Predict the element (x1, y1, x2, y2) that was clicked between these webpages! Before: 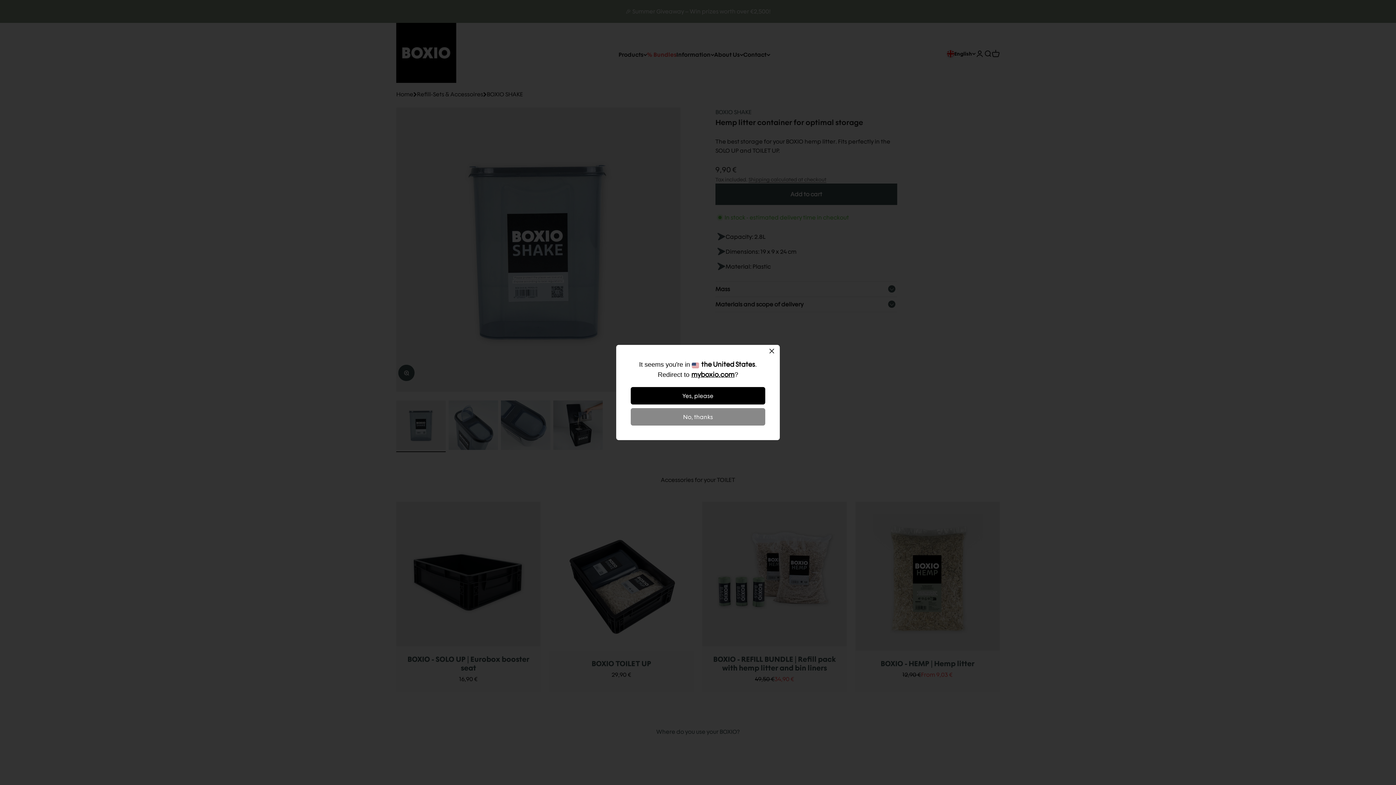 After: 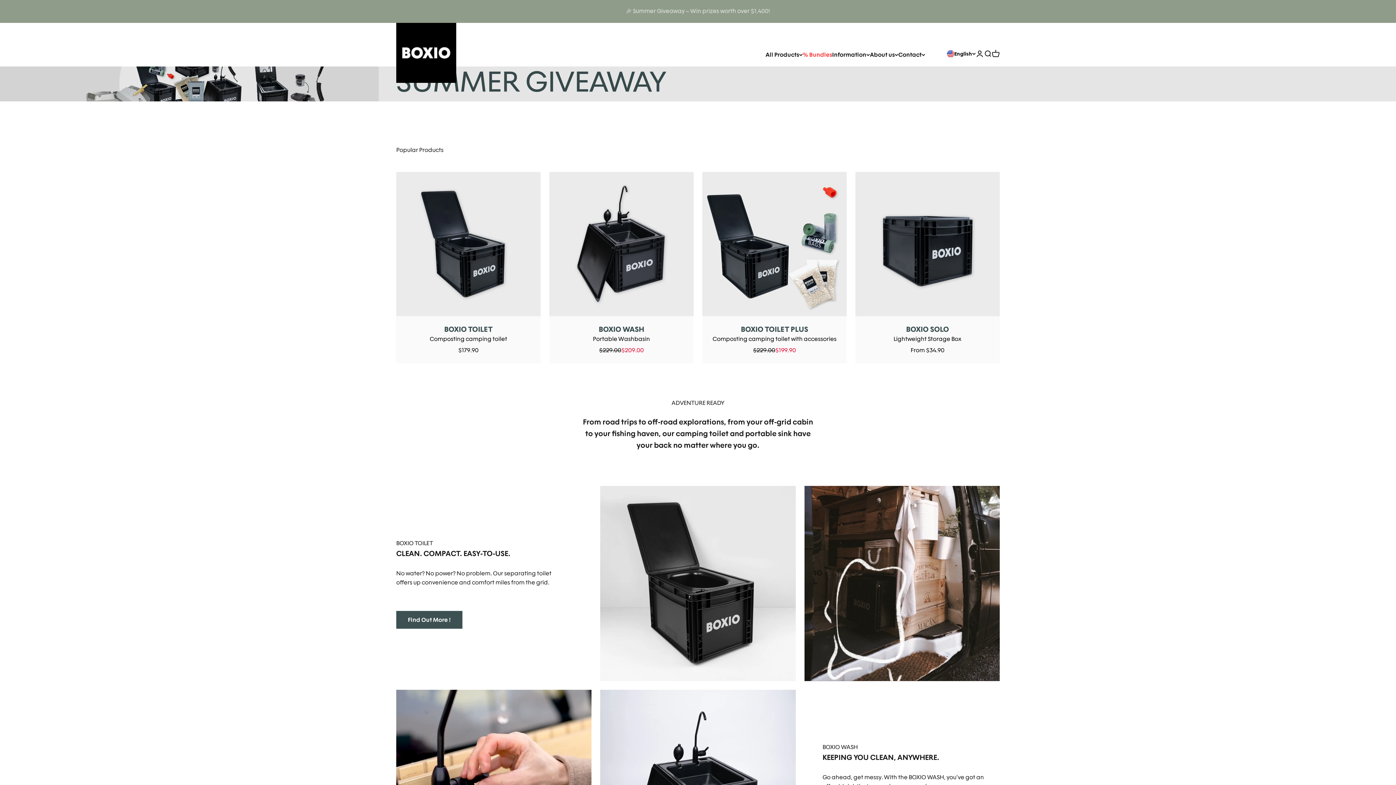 Action: label: Yes, please bbox: (630, 387, 765, 404)